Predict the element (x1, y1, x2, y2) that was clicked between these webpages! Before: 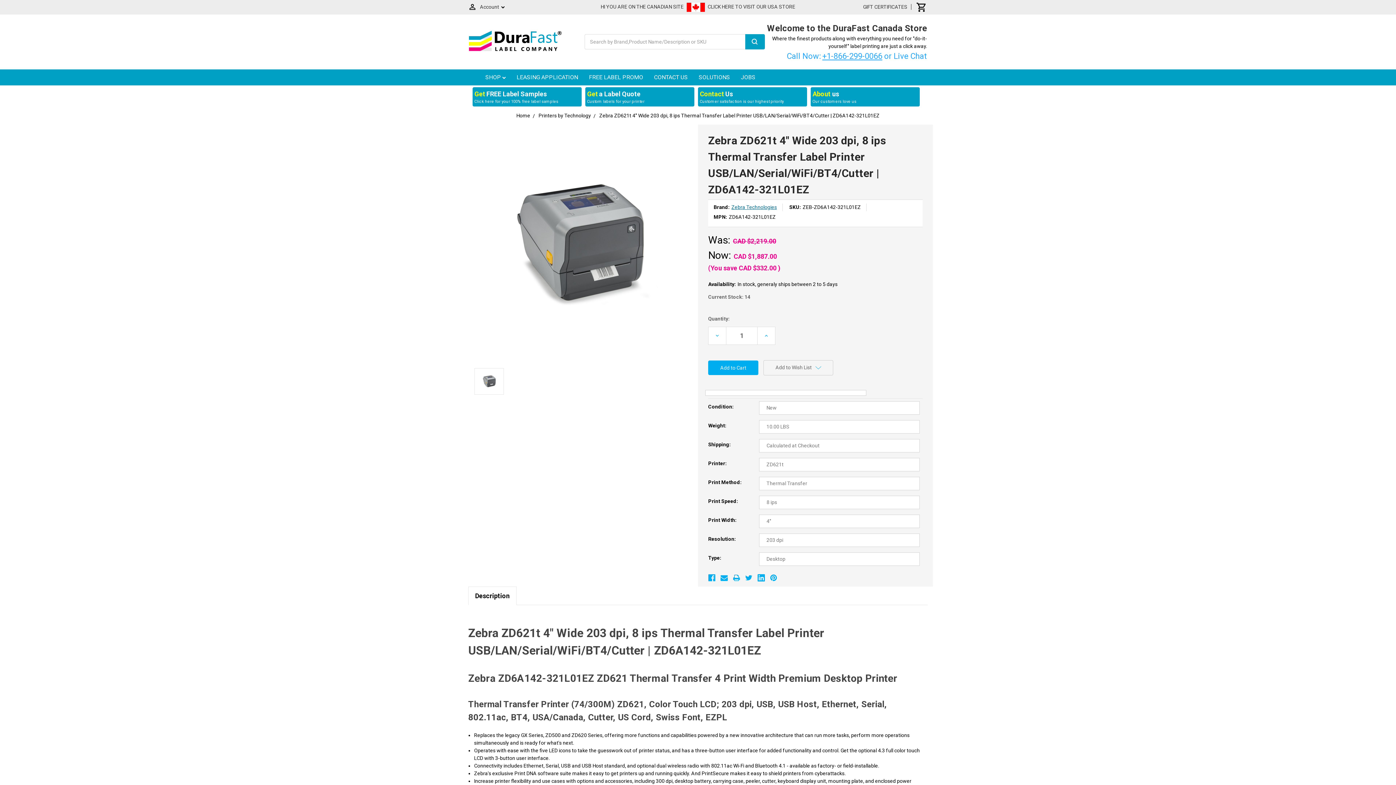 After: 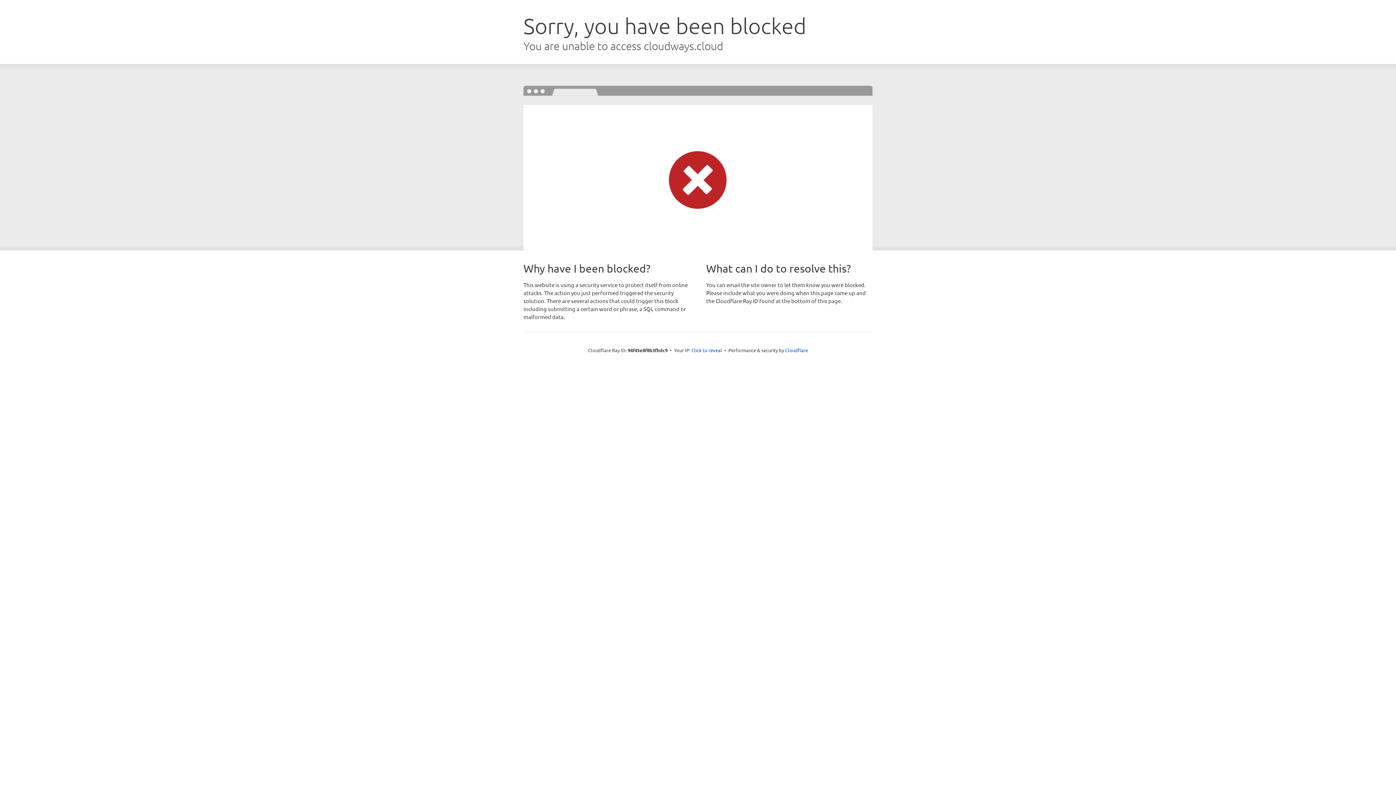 Action: bbox: (472, 87, 581, 106) label: Get FREE Label Samples
Click here for your 100% free label samples